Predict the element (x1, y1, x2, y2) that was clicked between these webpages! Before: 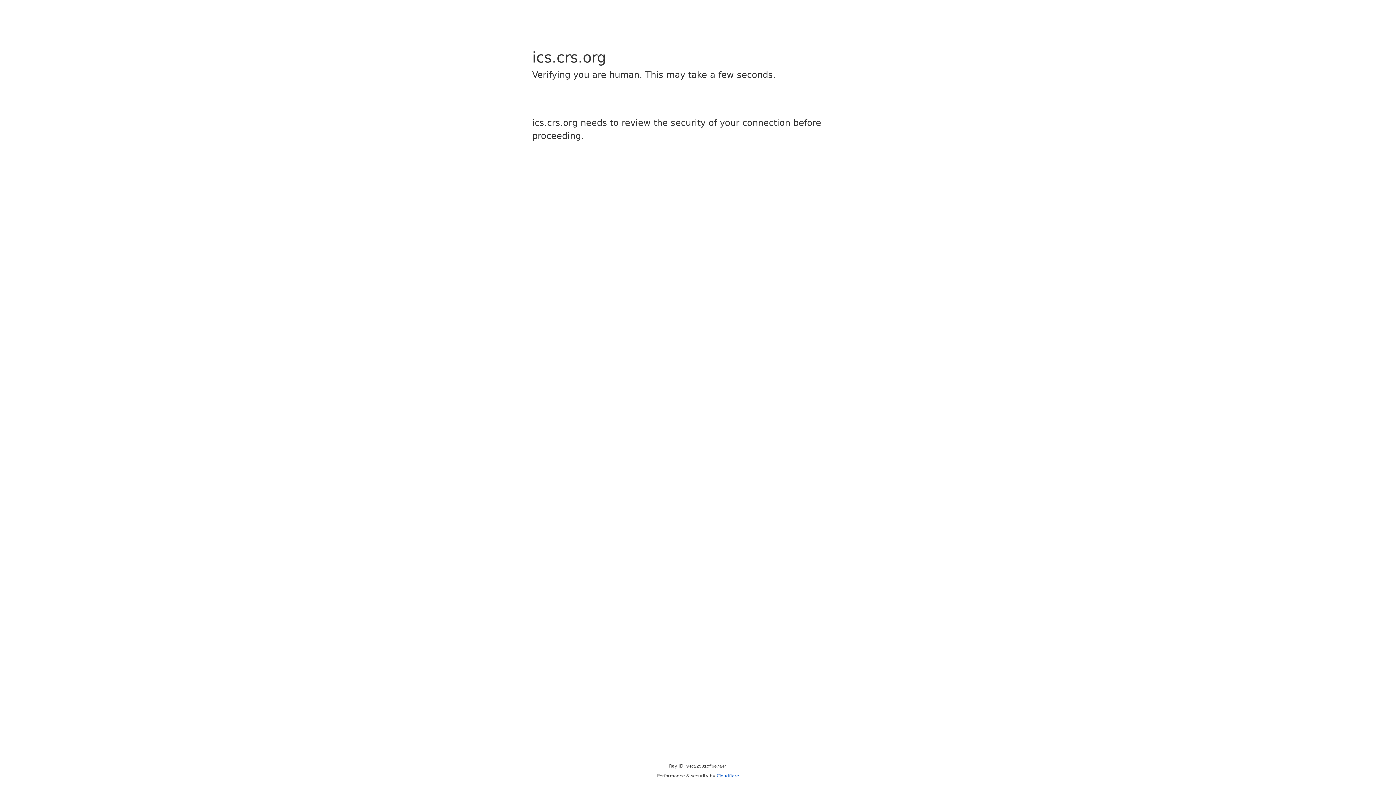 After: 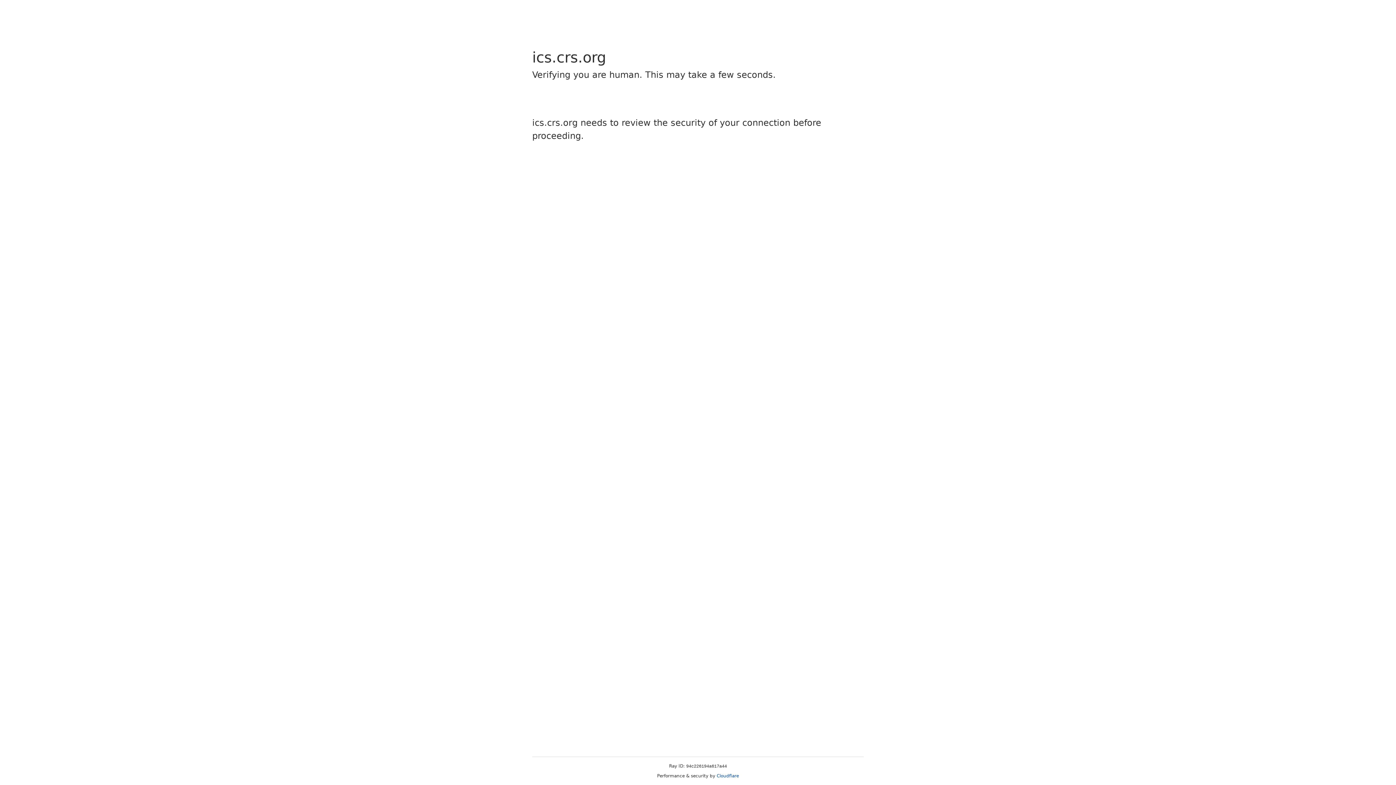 Action: bbox: (716, 773, 739, 778) label: Cloudflare